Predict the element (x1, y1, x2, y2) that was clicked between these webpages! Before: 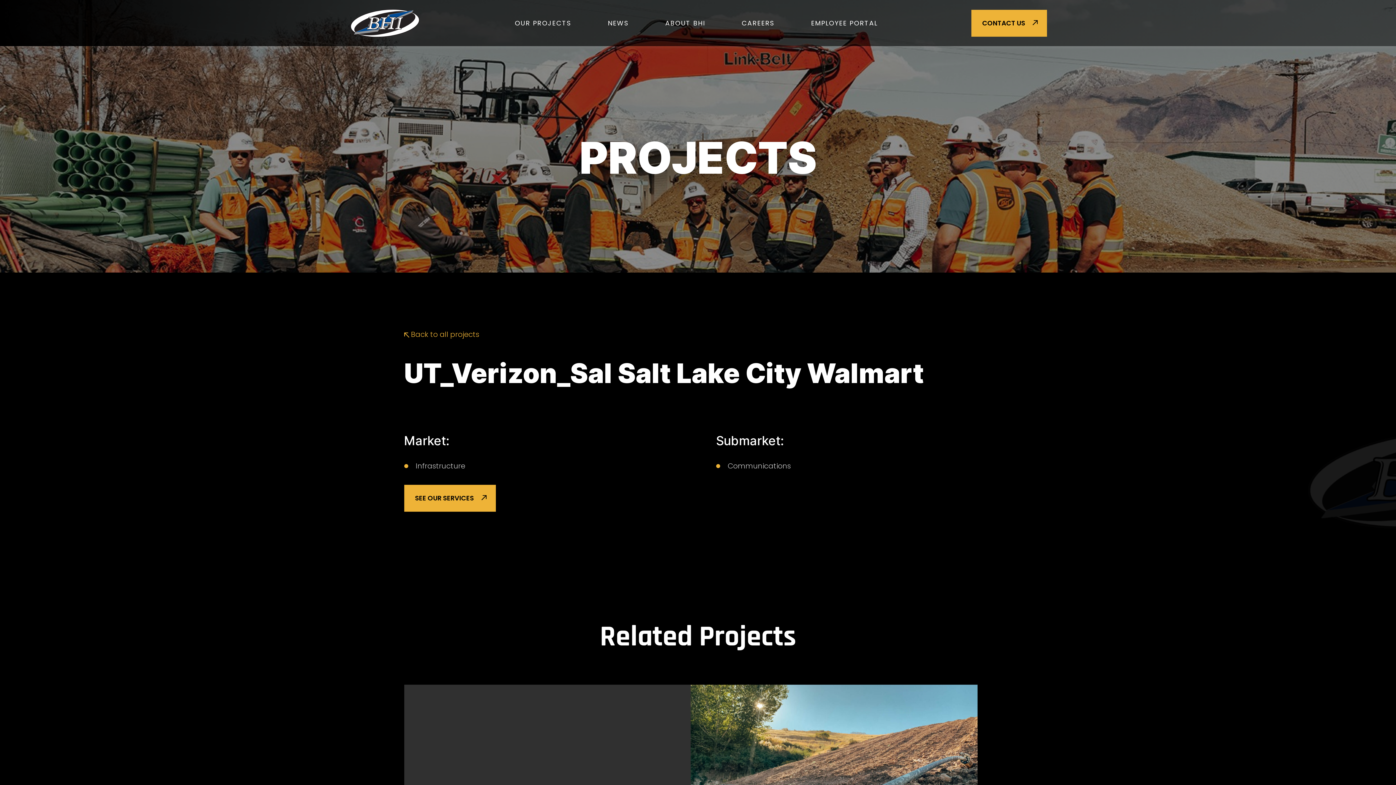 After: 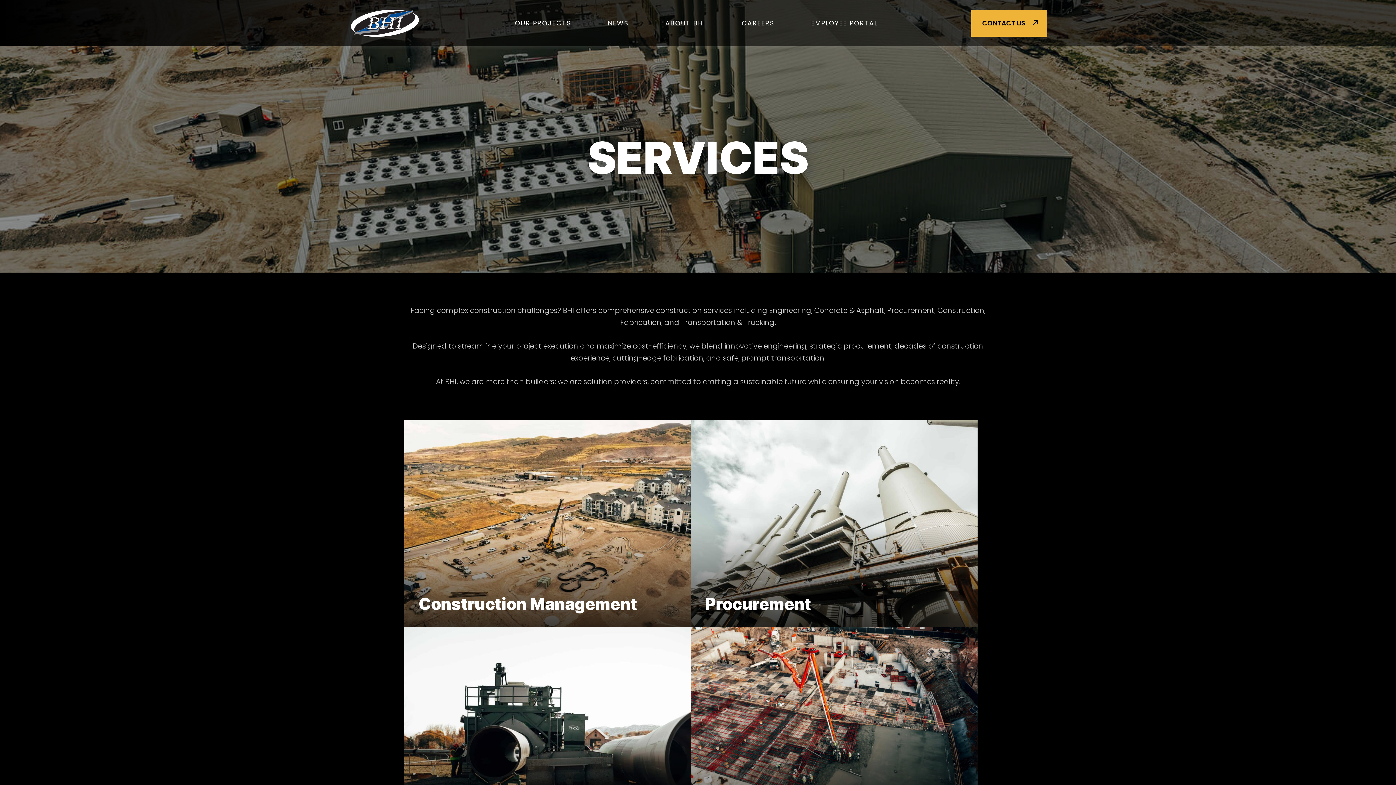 Action: label: SEE OUR SERVICES bbox: (404, 485, 495, 512)